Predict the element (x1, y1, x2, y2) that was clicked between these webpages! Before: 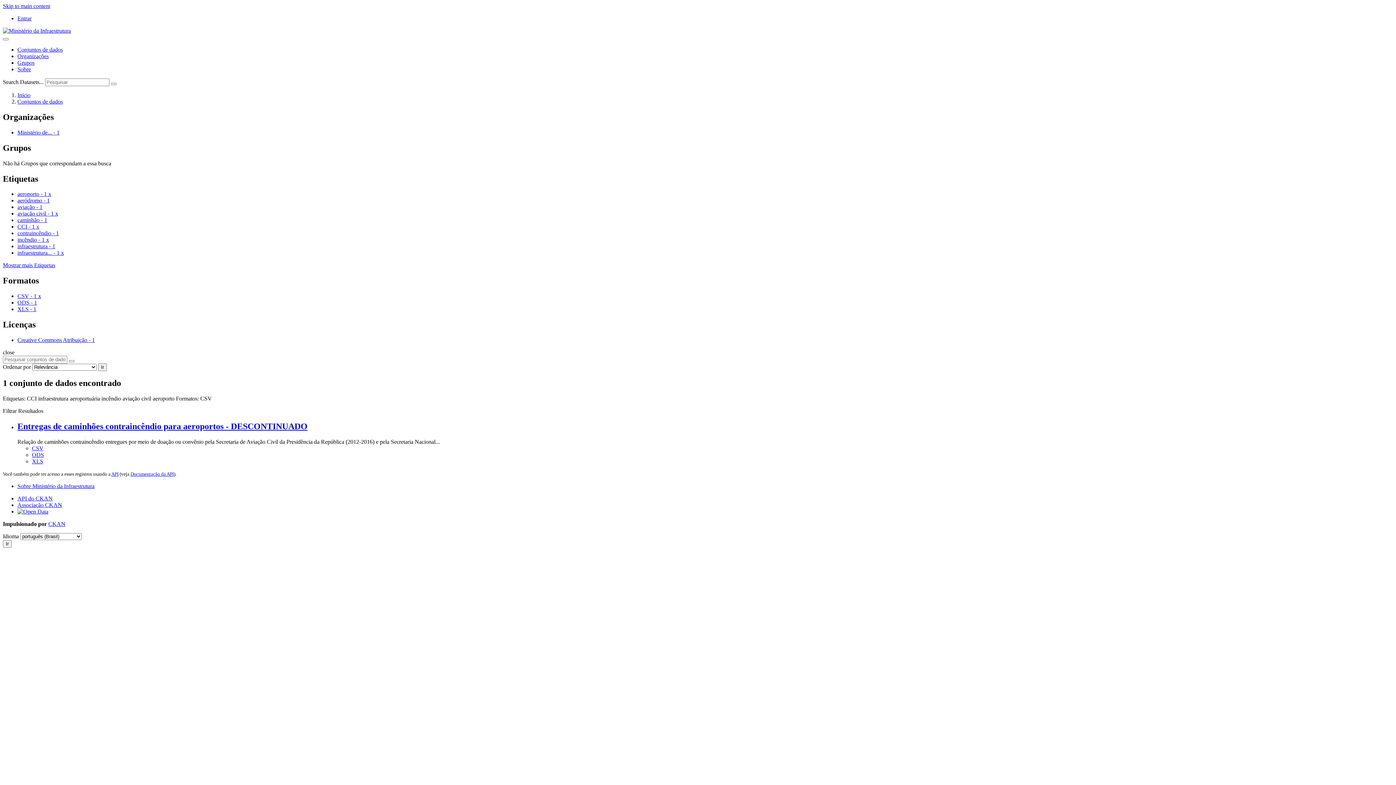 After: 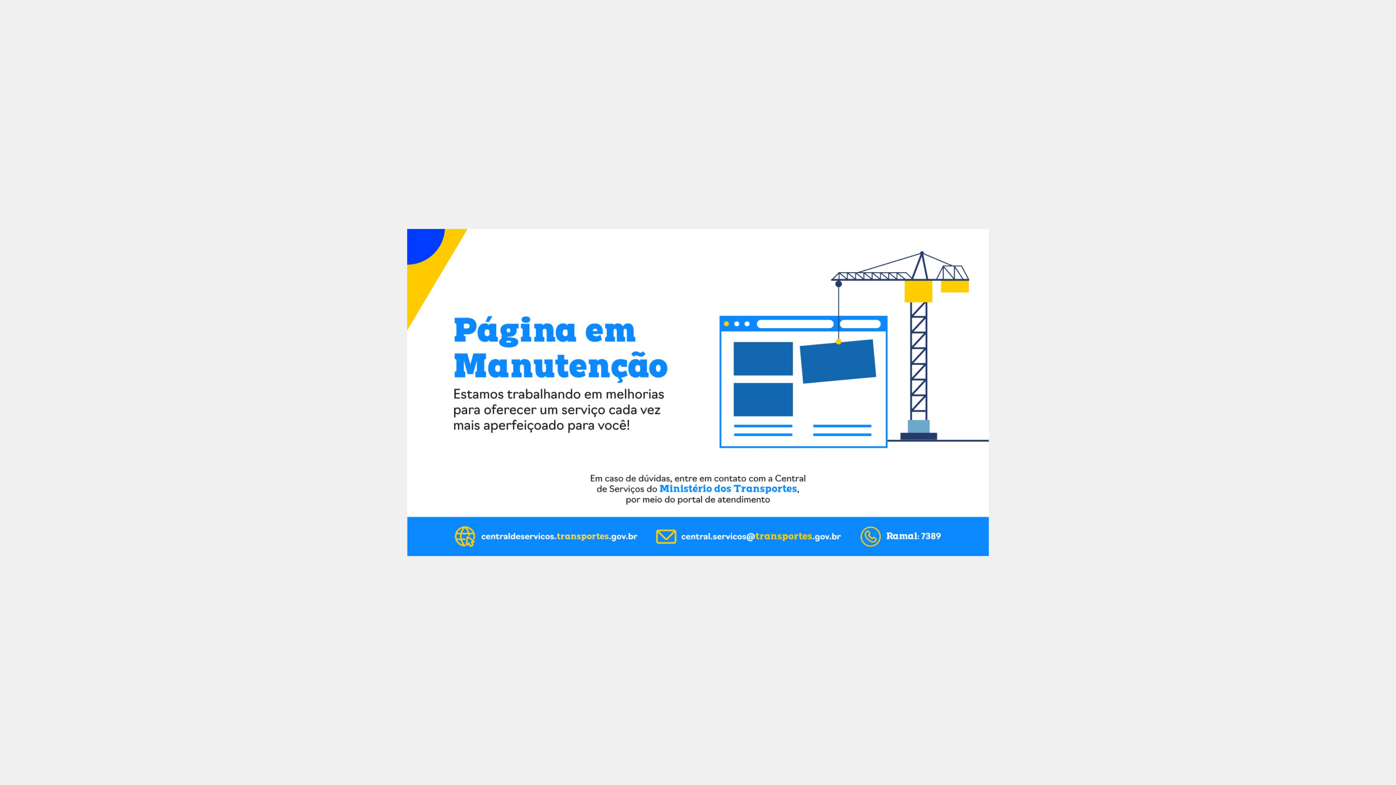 Action: label: Submit bbox: (110, 82, 116, 85)